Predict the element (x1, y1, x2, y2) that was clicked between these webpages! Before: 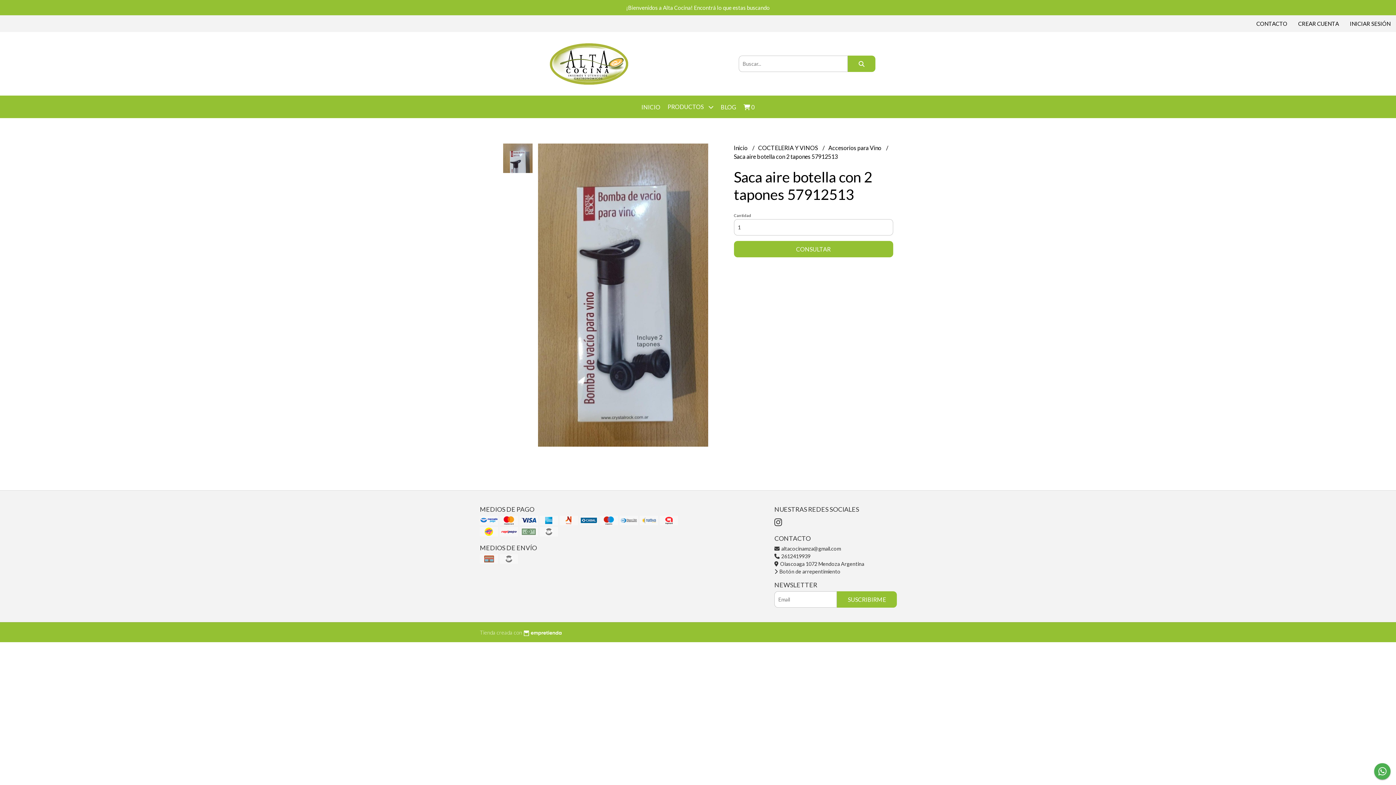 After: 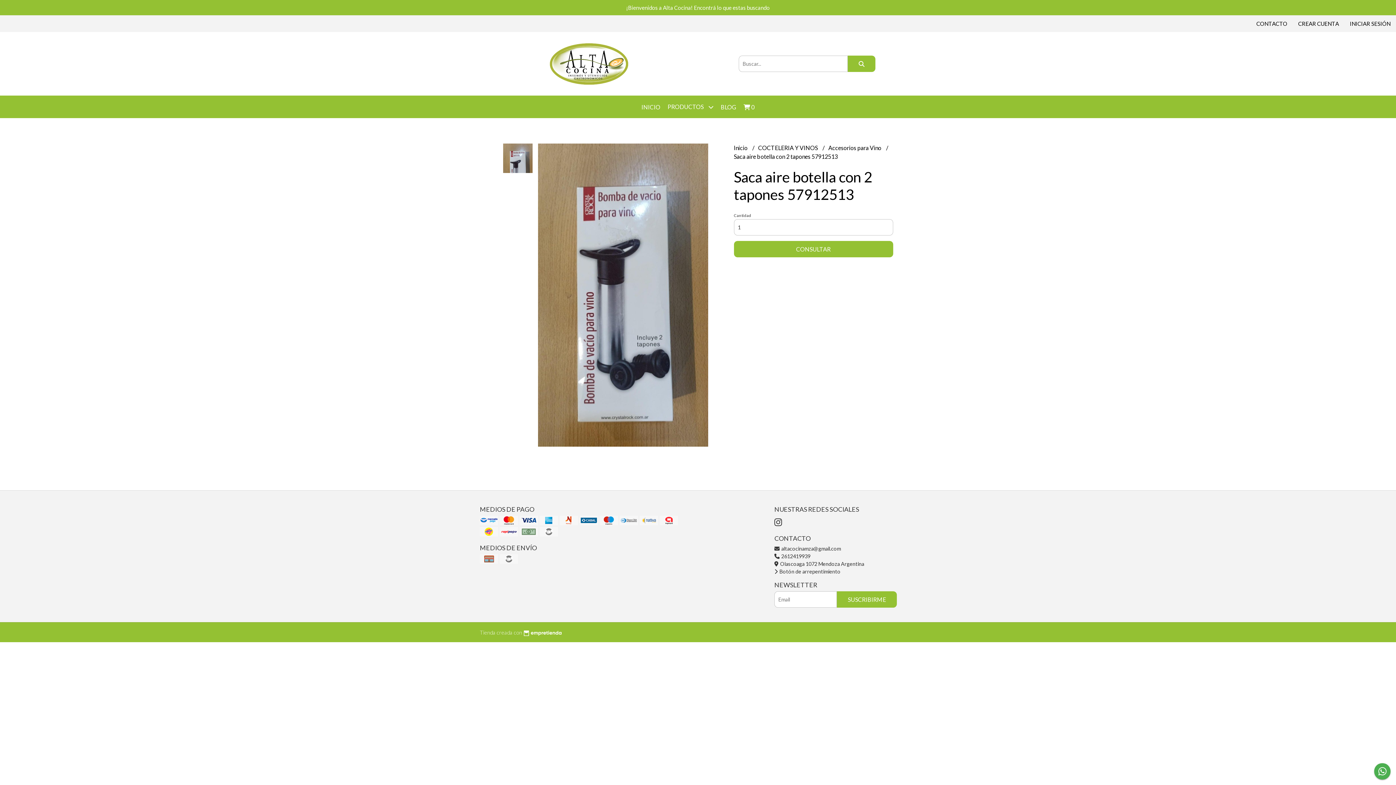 Action: bbox: (522, 628, 561, 637)